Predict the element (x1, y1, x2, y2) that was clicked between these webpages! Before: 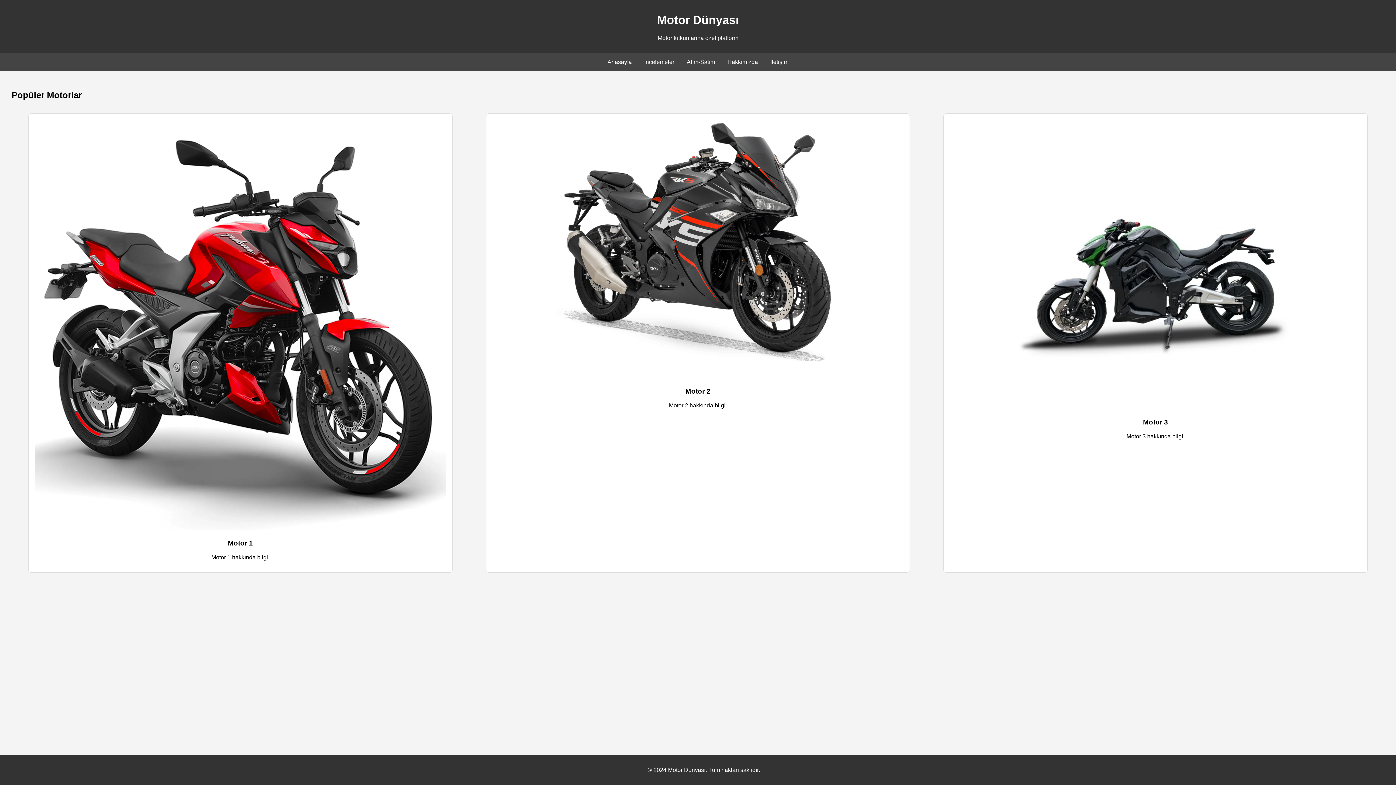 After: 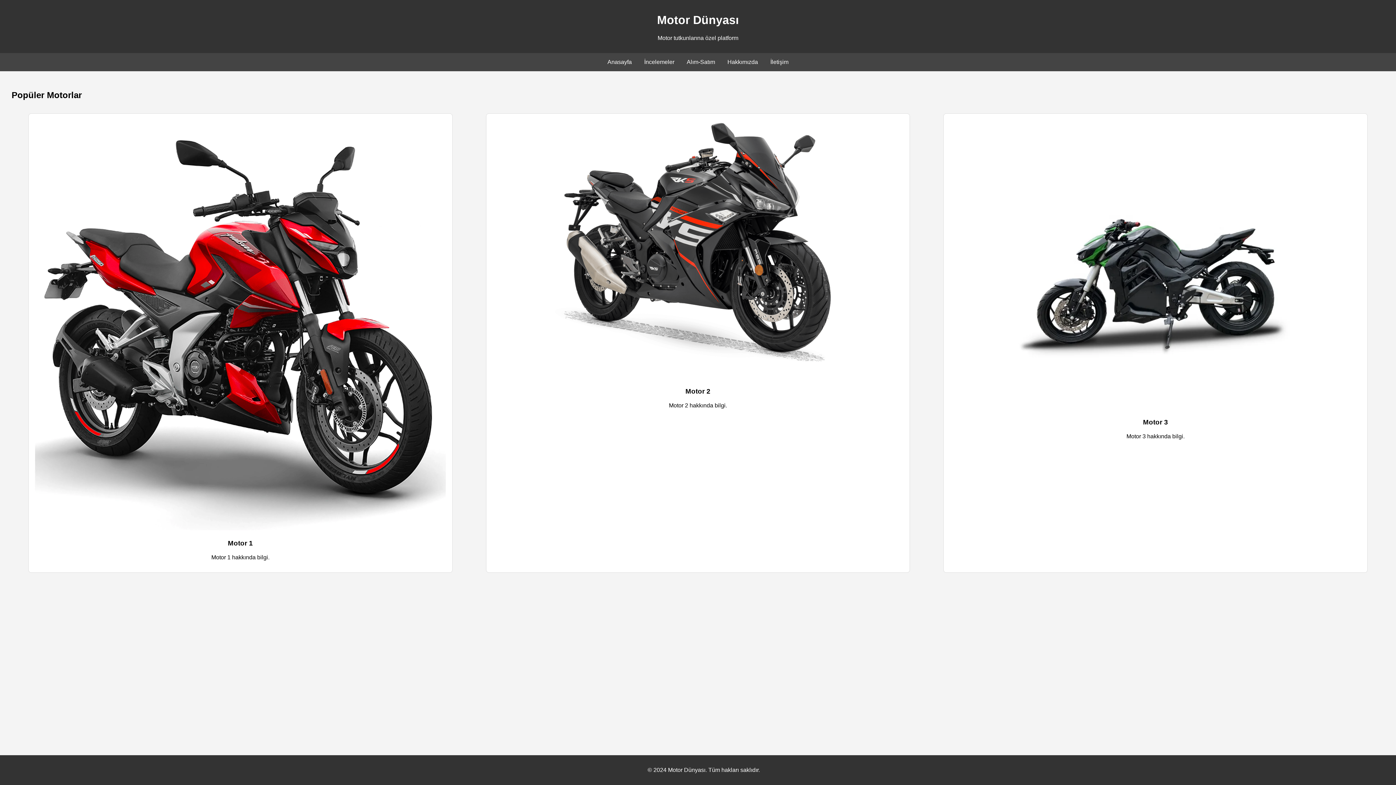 Action: bbox: (770, 58, 788, 65) label: İletişim